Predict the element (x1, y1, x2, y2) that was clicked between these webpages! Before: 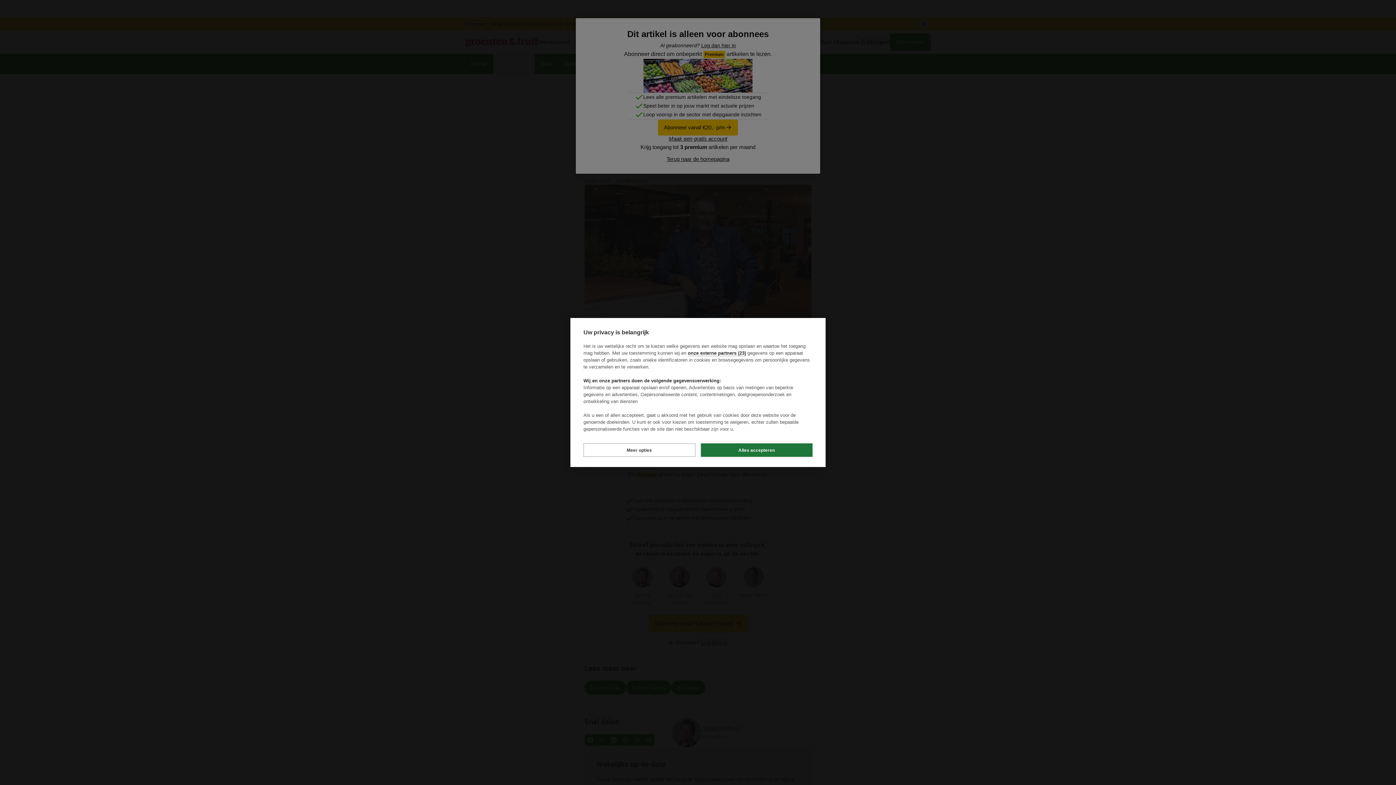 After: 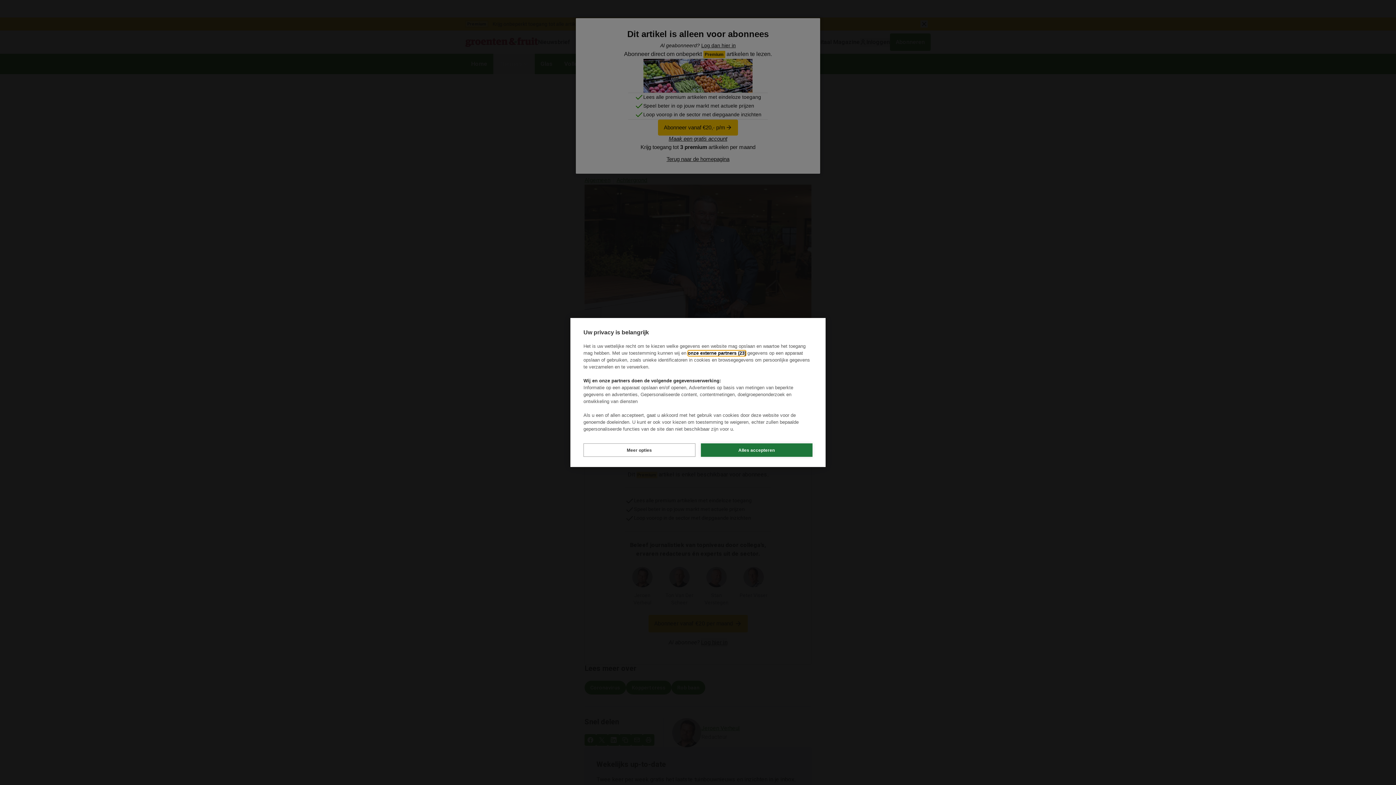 Action: bbox: (688, 350, 746, 356) label: onze externe partners (23)